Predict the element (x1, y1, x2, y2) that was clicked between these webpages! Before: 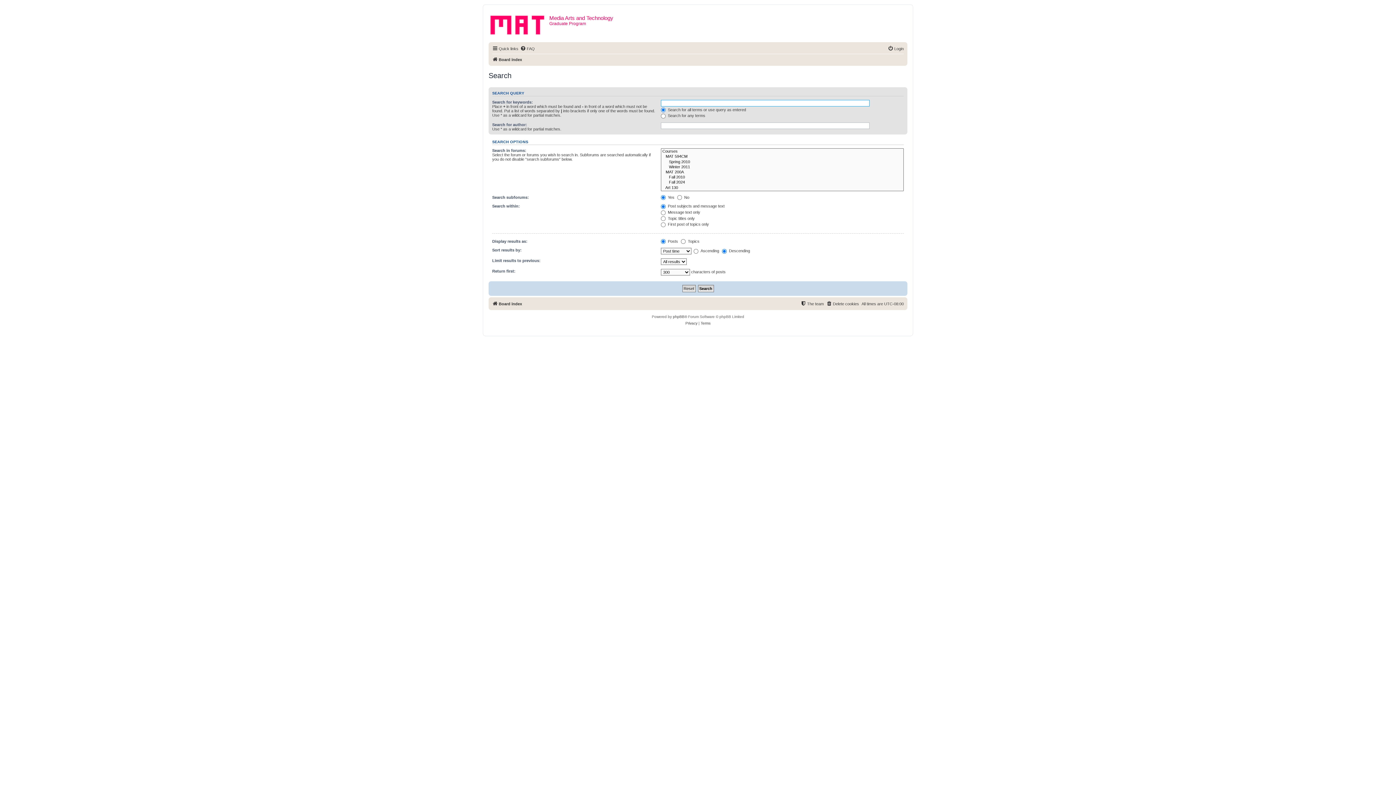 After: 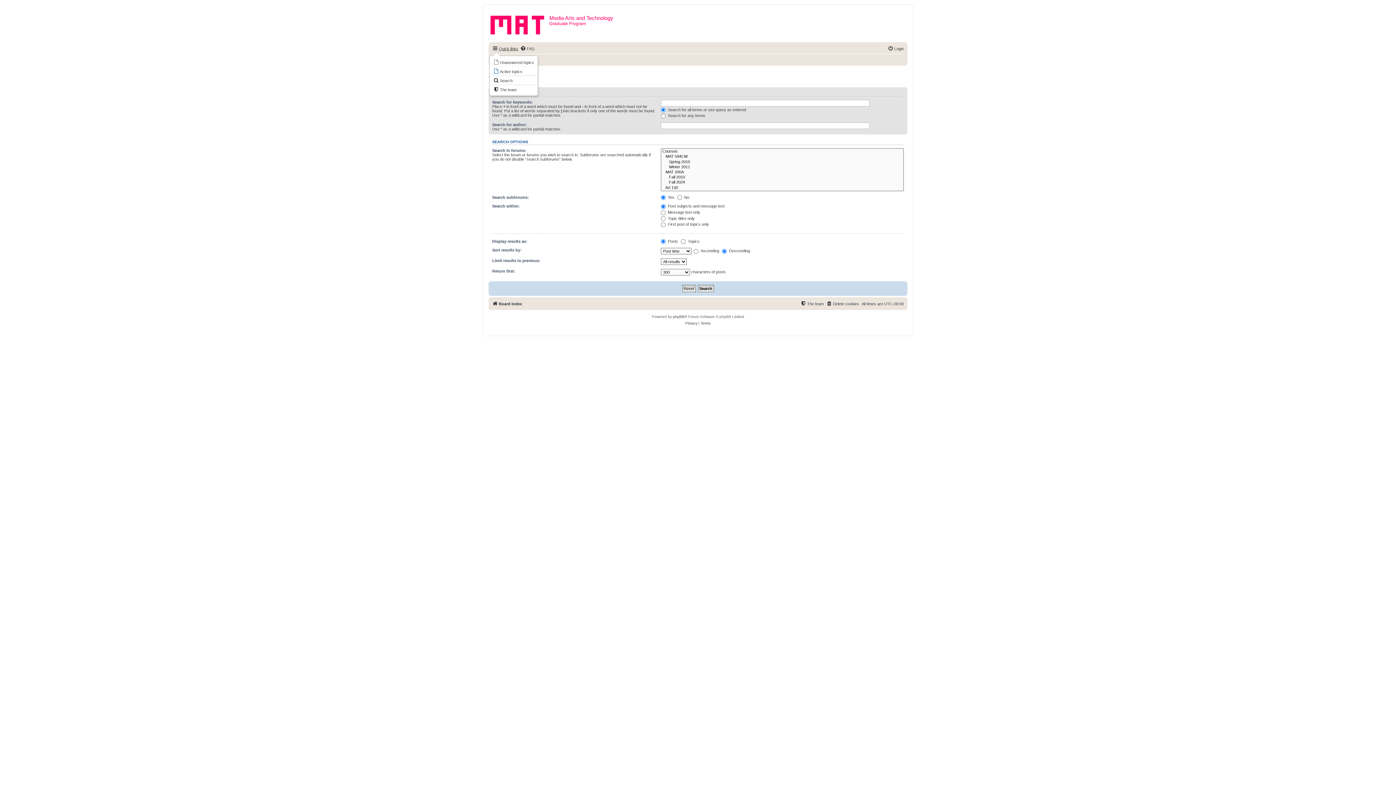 Action: bbox: (492, 44, 518, 53) label: Quick links